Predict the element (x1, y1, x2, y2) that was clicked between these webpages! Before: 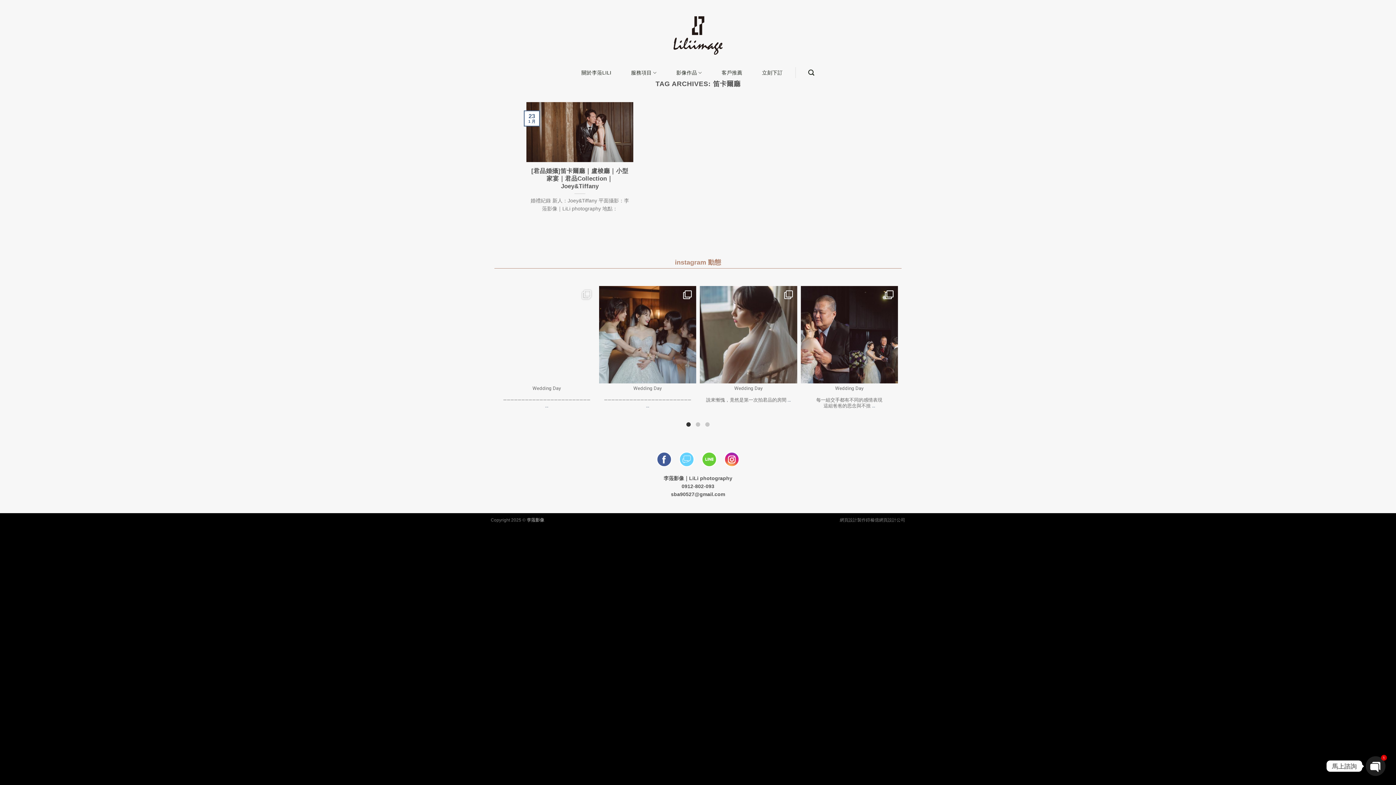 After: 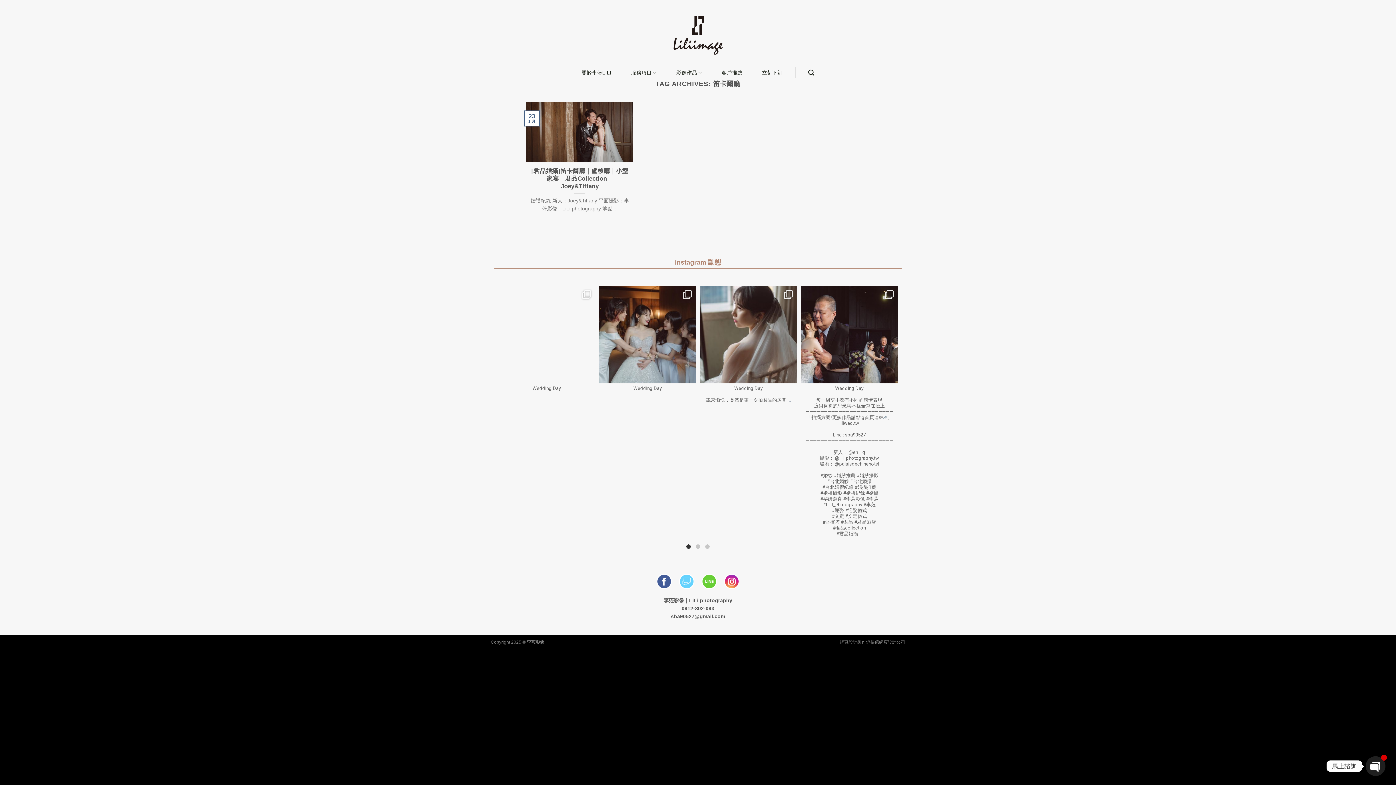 Action: label: … bbox: (872, 402, 875, 408)